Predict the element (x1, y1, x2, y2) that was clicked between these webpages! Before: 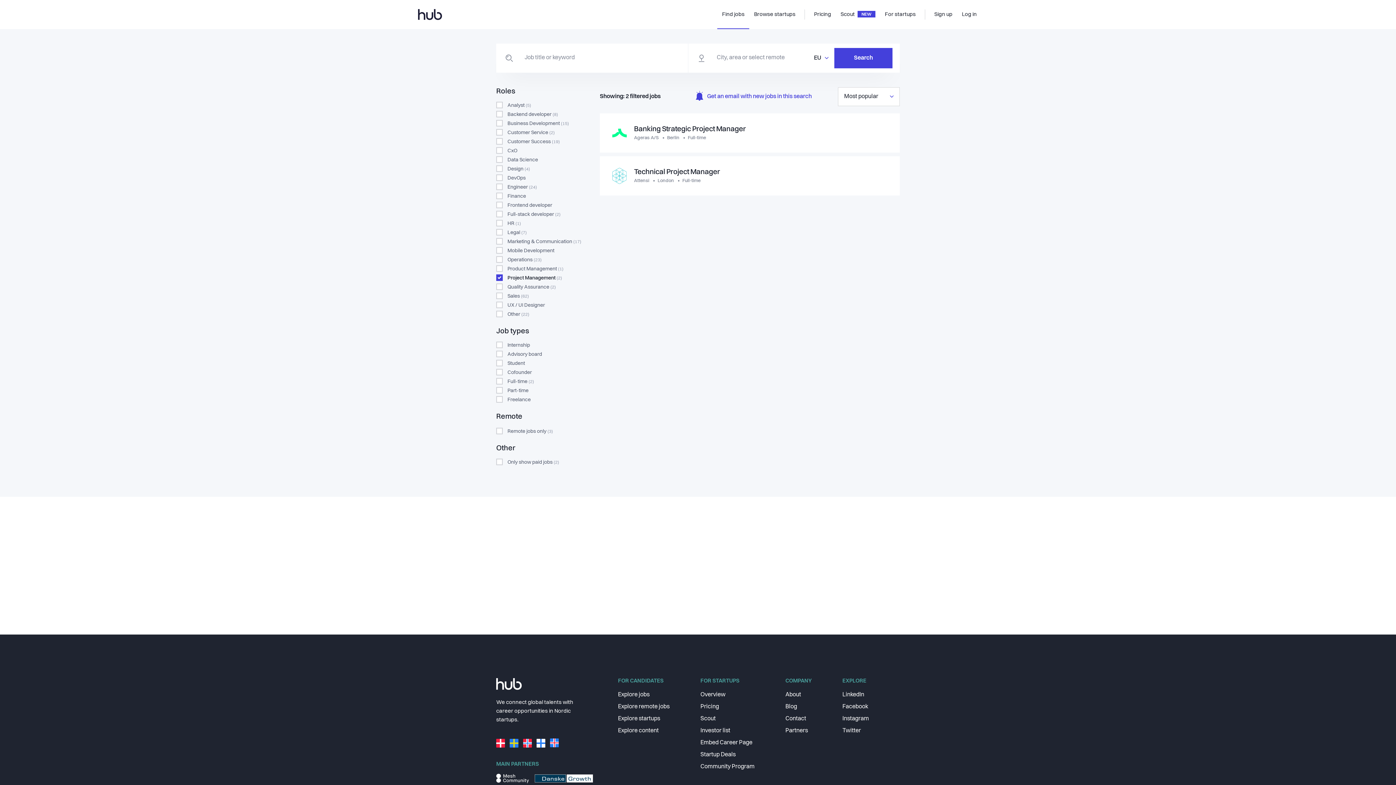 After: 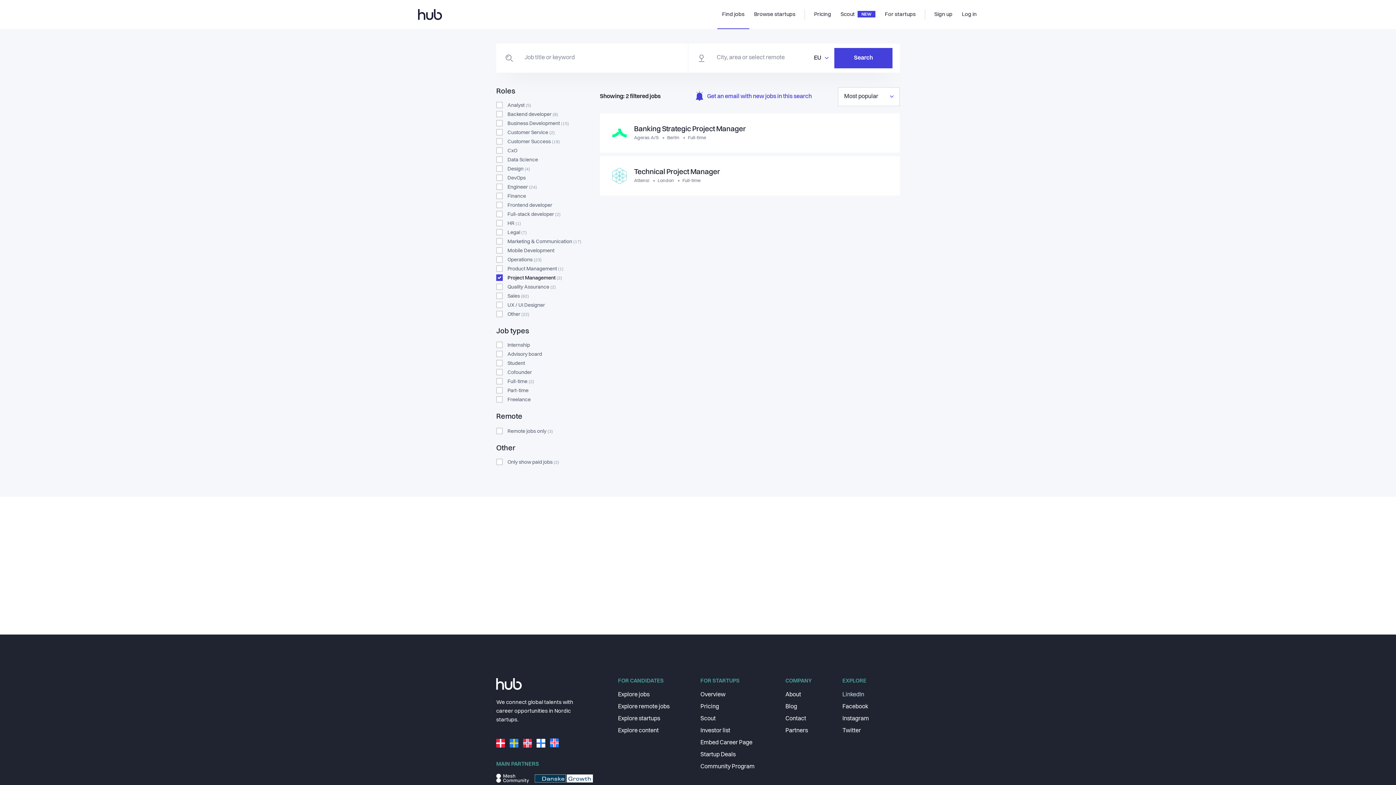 Action: label: LinkedIn bbox: (842, 690, 888, 700)